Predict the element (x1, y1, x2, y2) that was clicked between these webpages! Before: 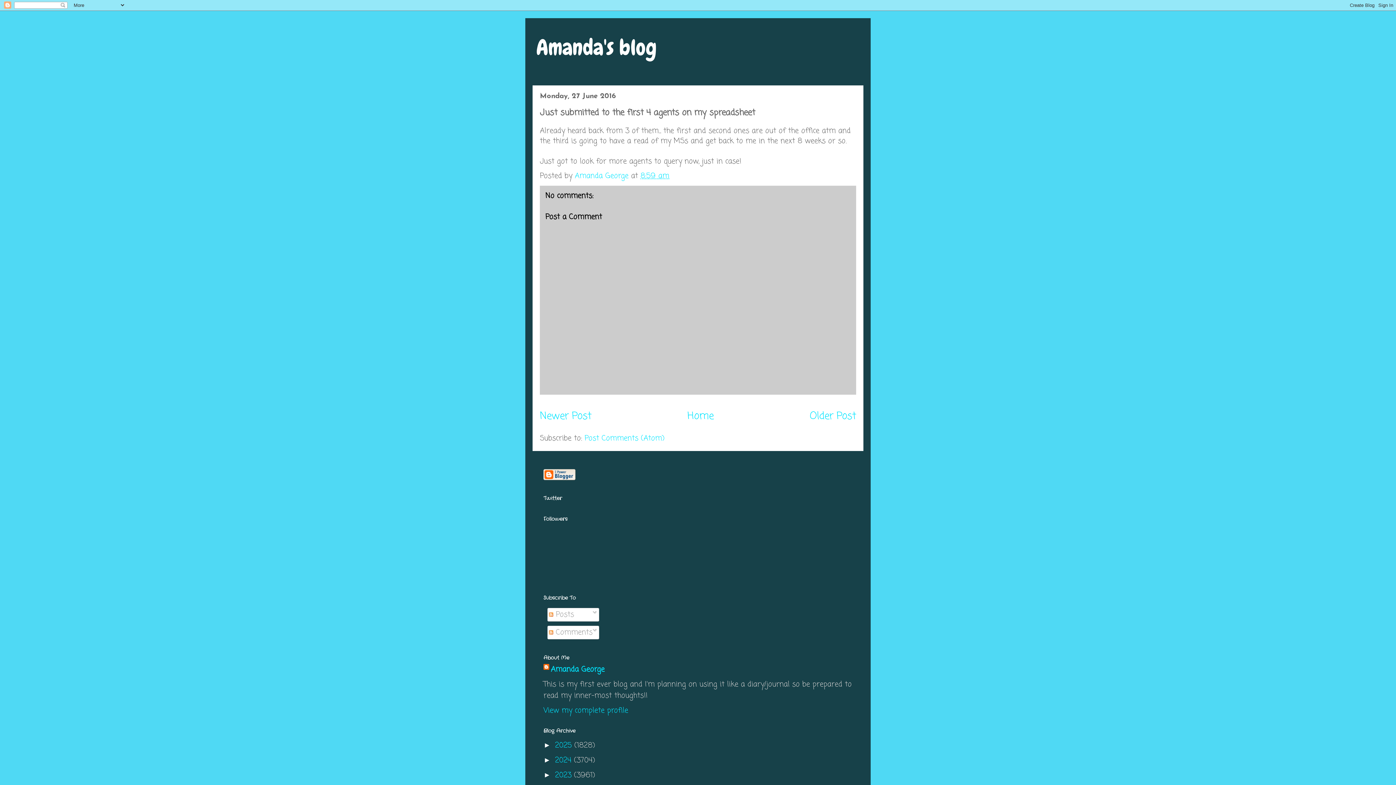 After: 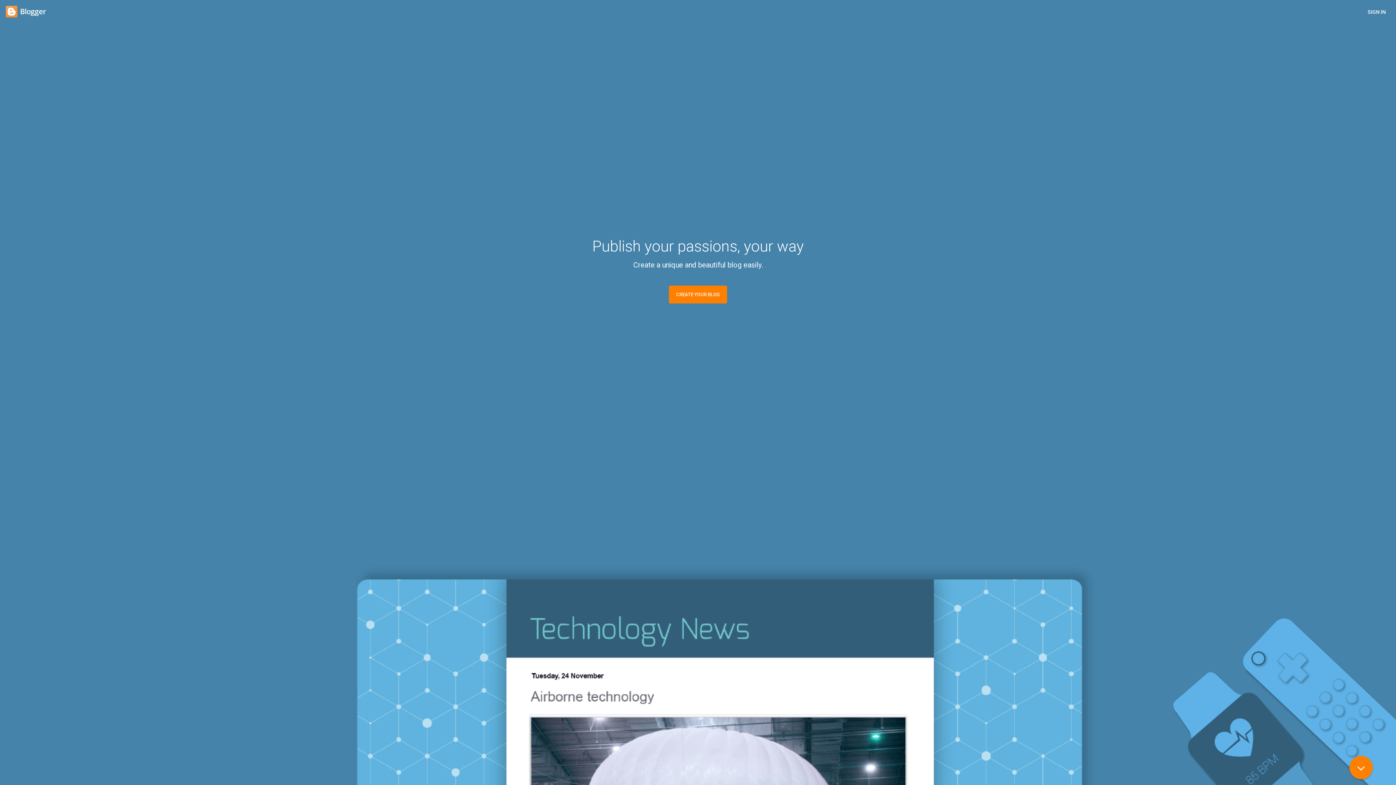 Action: bbox: (543, 472, 575, 484)